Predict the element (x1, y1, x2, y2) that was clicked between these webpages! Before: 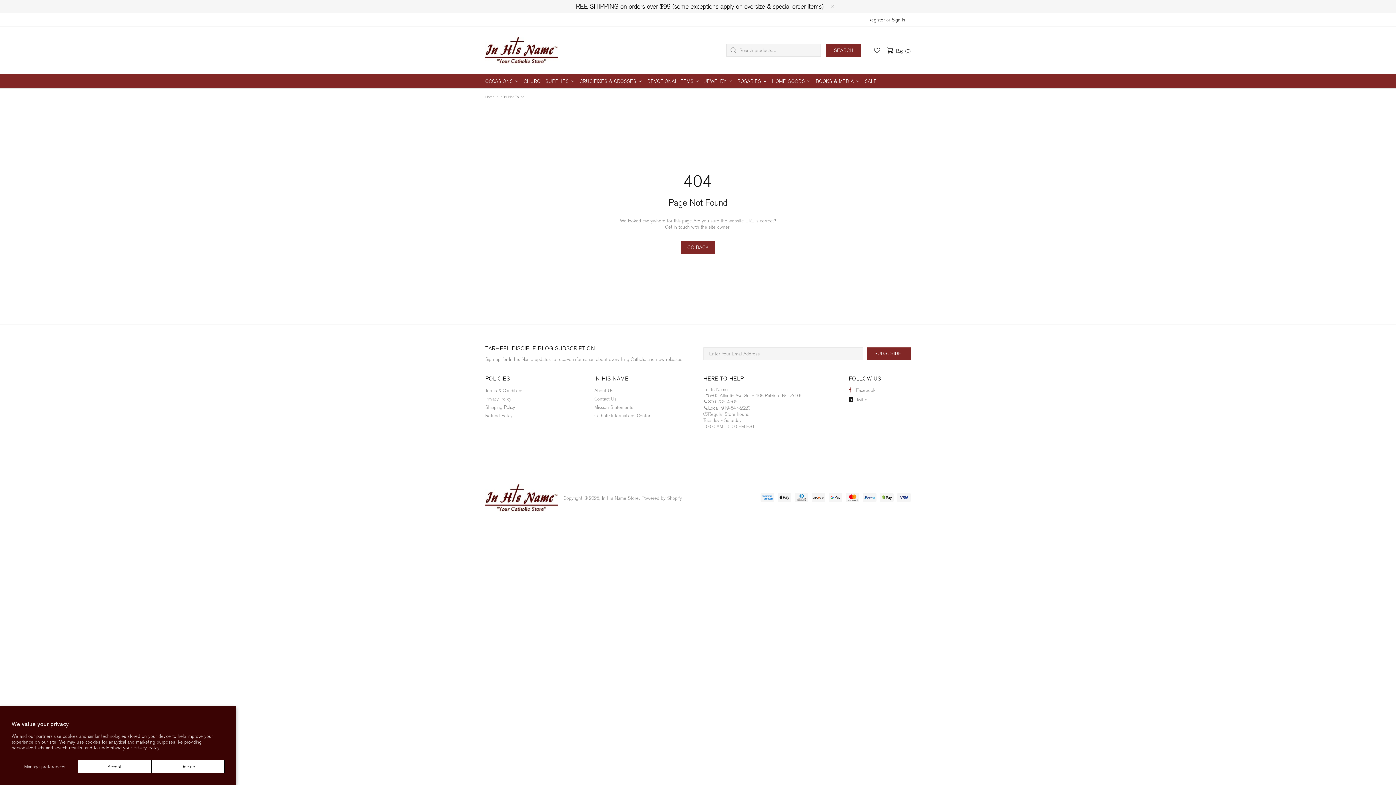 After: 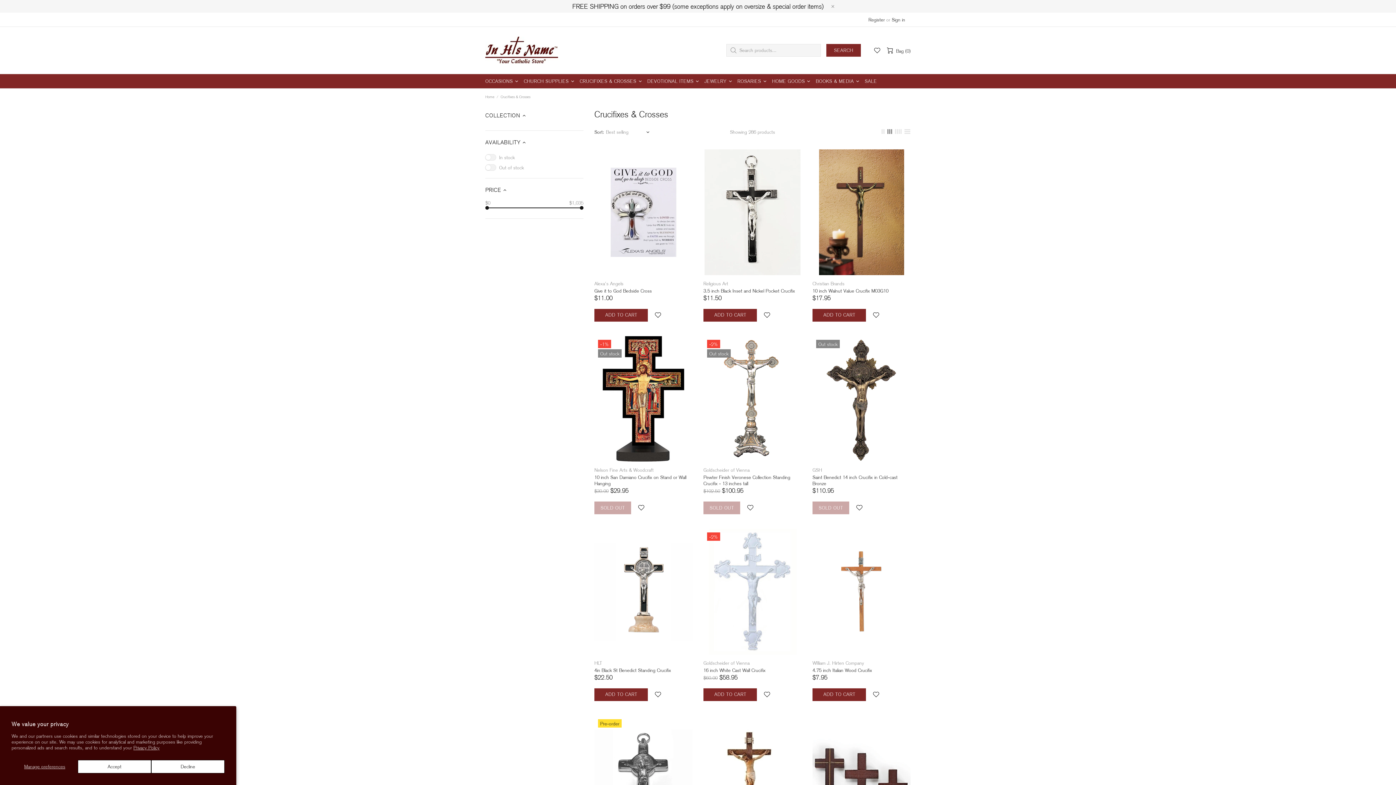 Action: bbox: (578, 74, 645, 88) label: CRUCIFIXES & CROSSES